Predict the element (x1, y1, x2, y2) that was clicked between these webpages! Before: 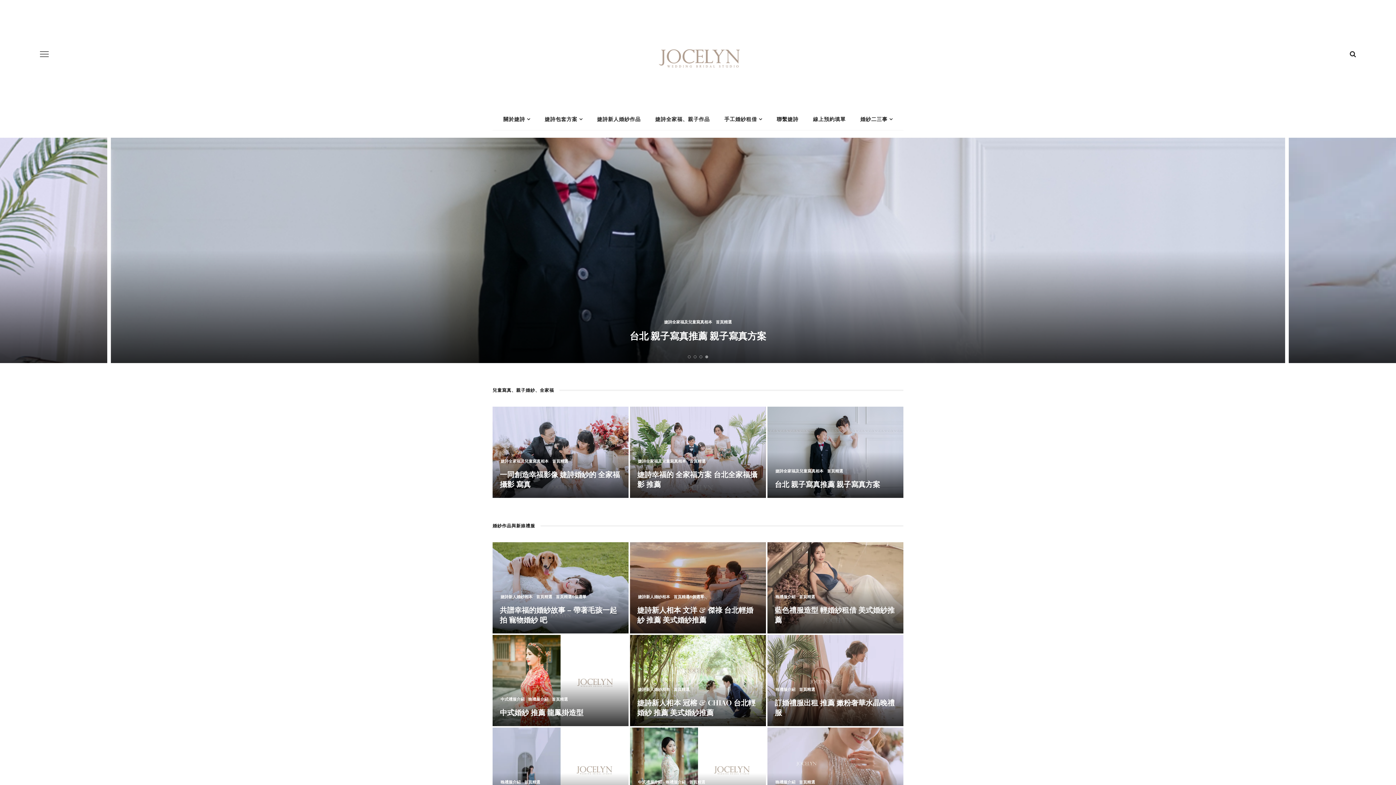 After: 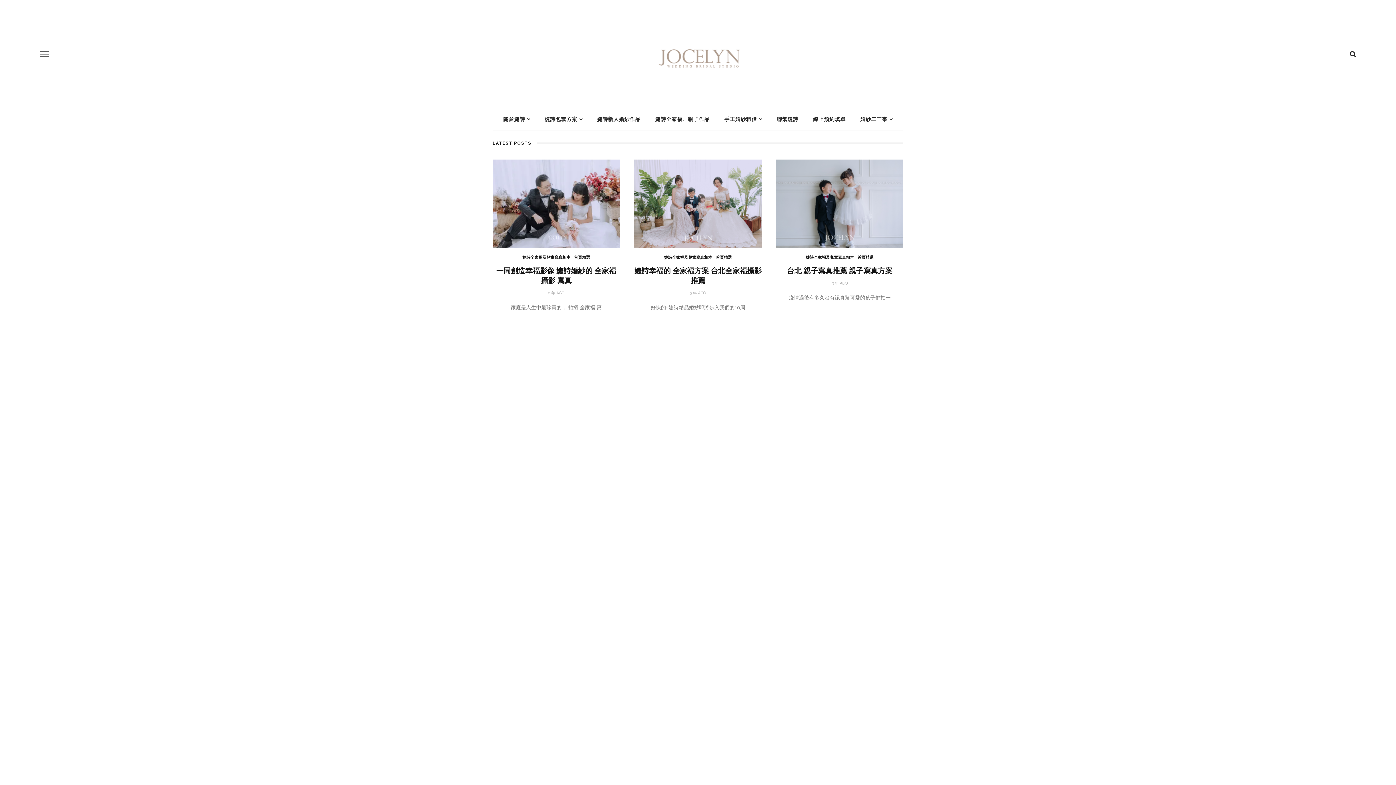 Action: label: 婕詩全家福、親子作品 bbox: (648, 108, 717, 130)